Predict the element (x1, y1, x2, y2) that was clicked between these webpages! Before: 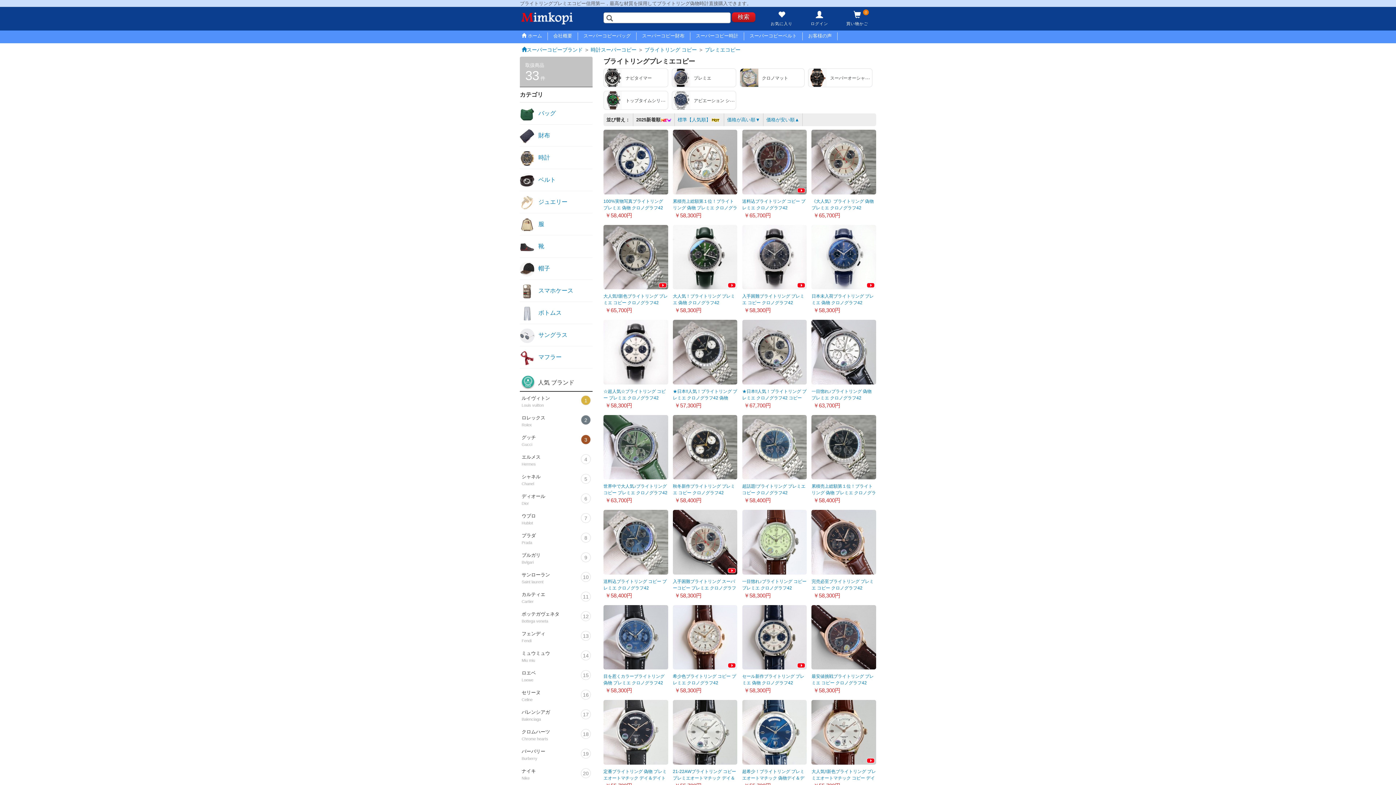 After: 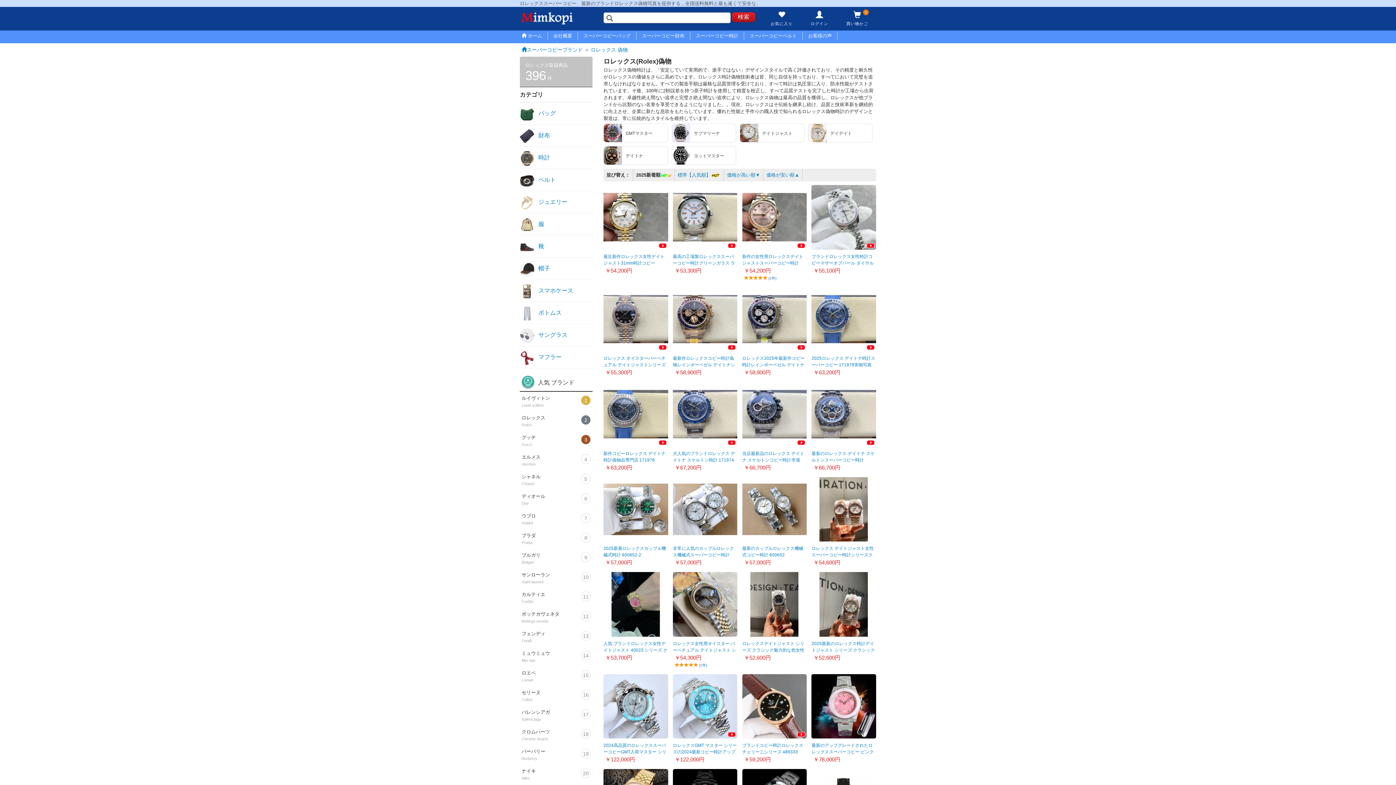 Action: bbox: (520, 411, 592, 431) label: ロレックス
Rolex